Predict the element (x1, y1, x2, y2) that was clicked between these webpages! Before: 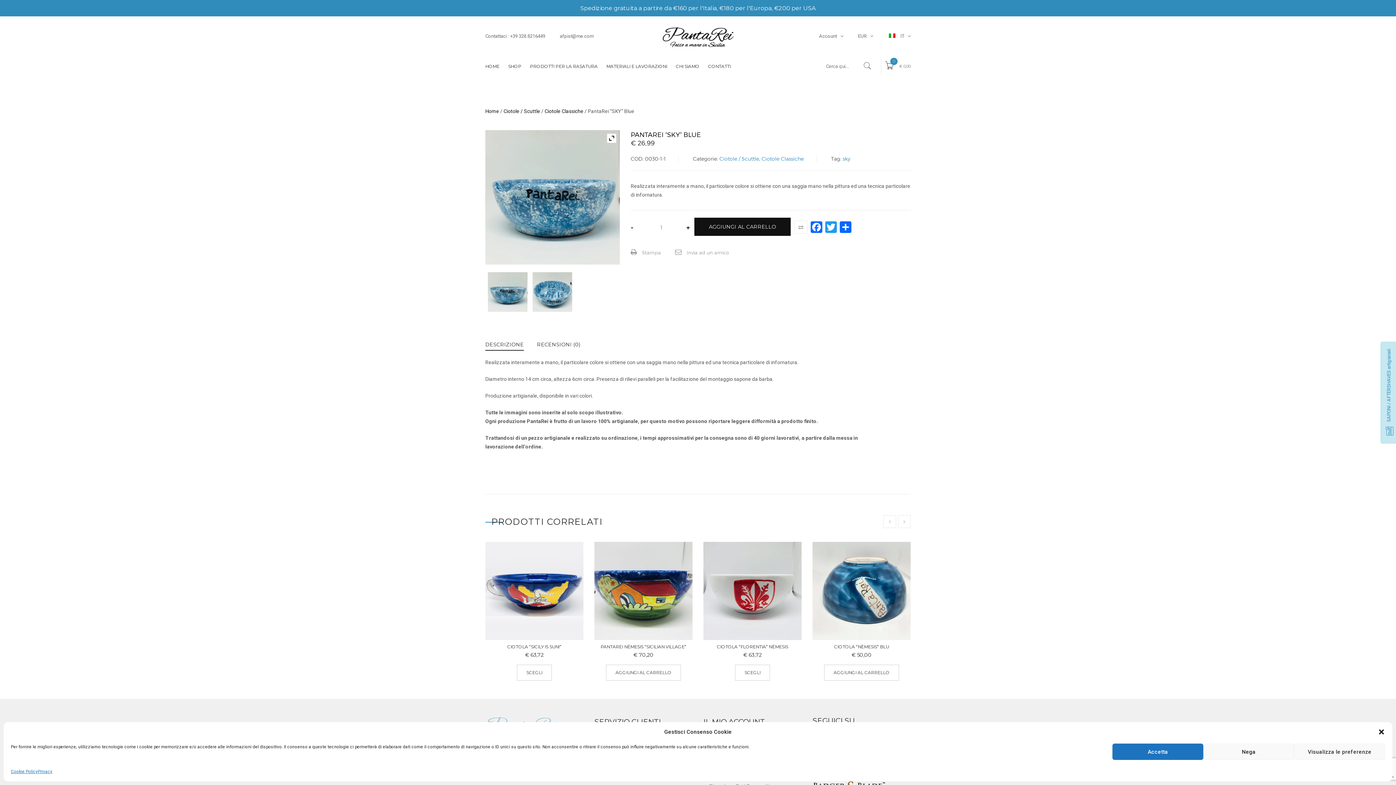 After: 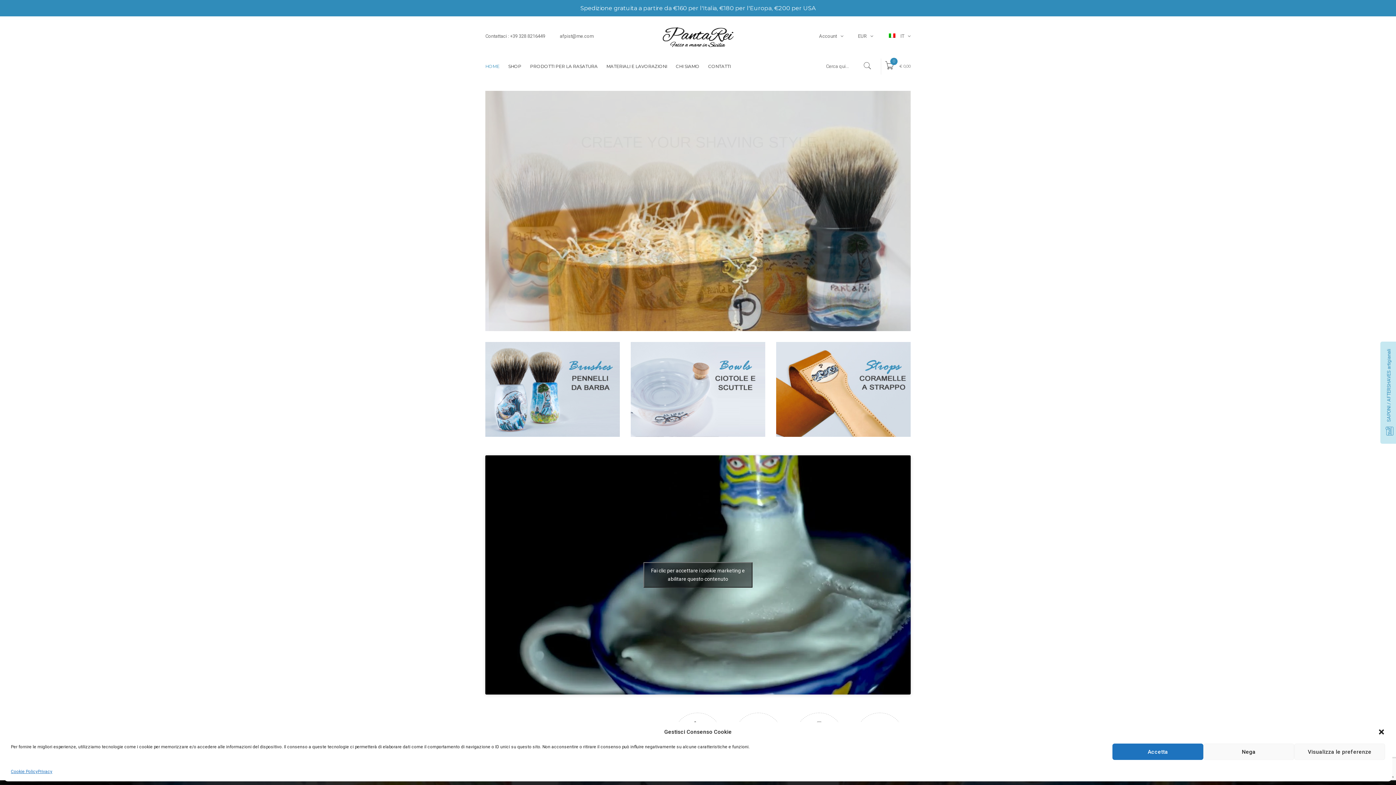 Action: bbox: (662, 33, 733, 39)